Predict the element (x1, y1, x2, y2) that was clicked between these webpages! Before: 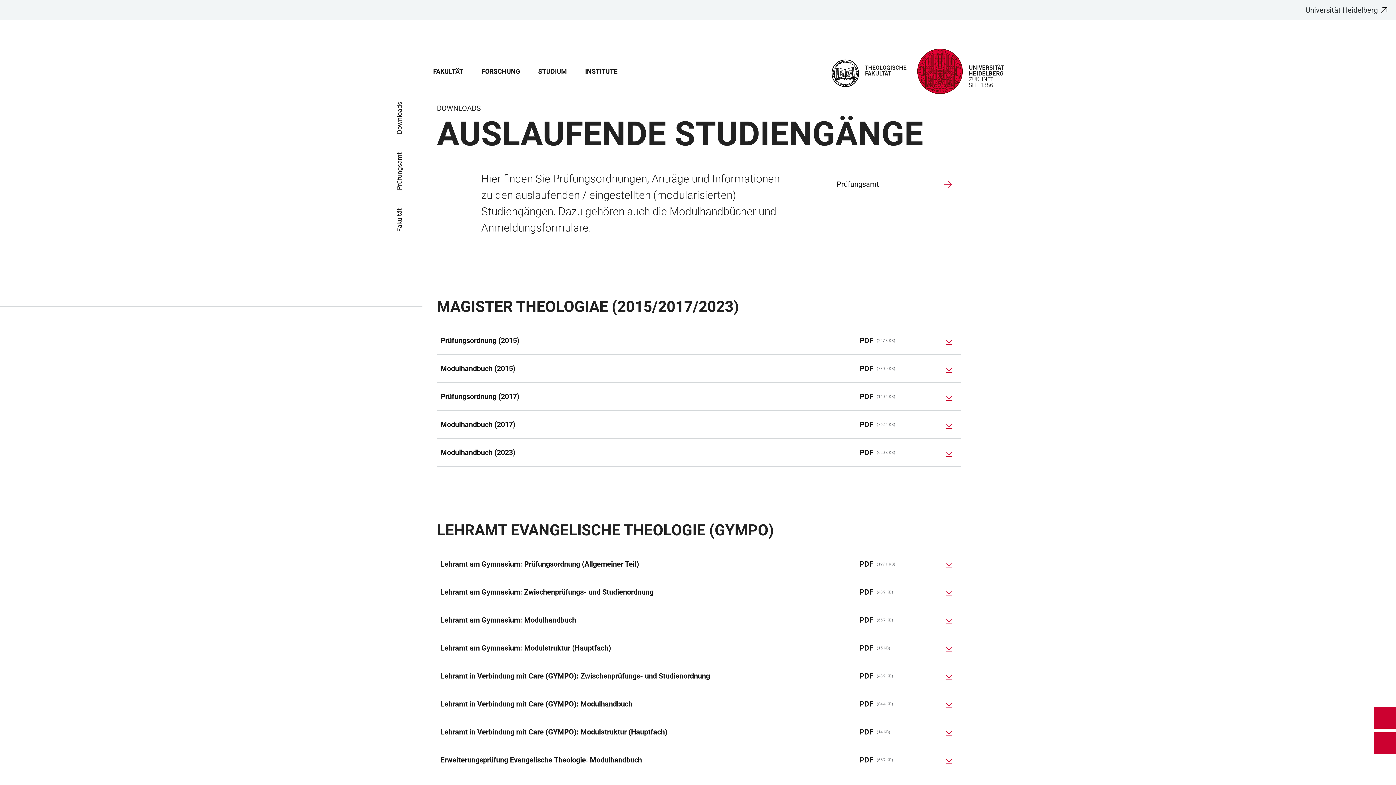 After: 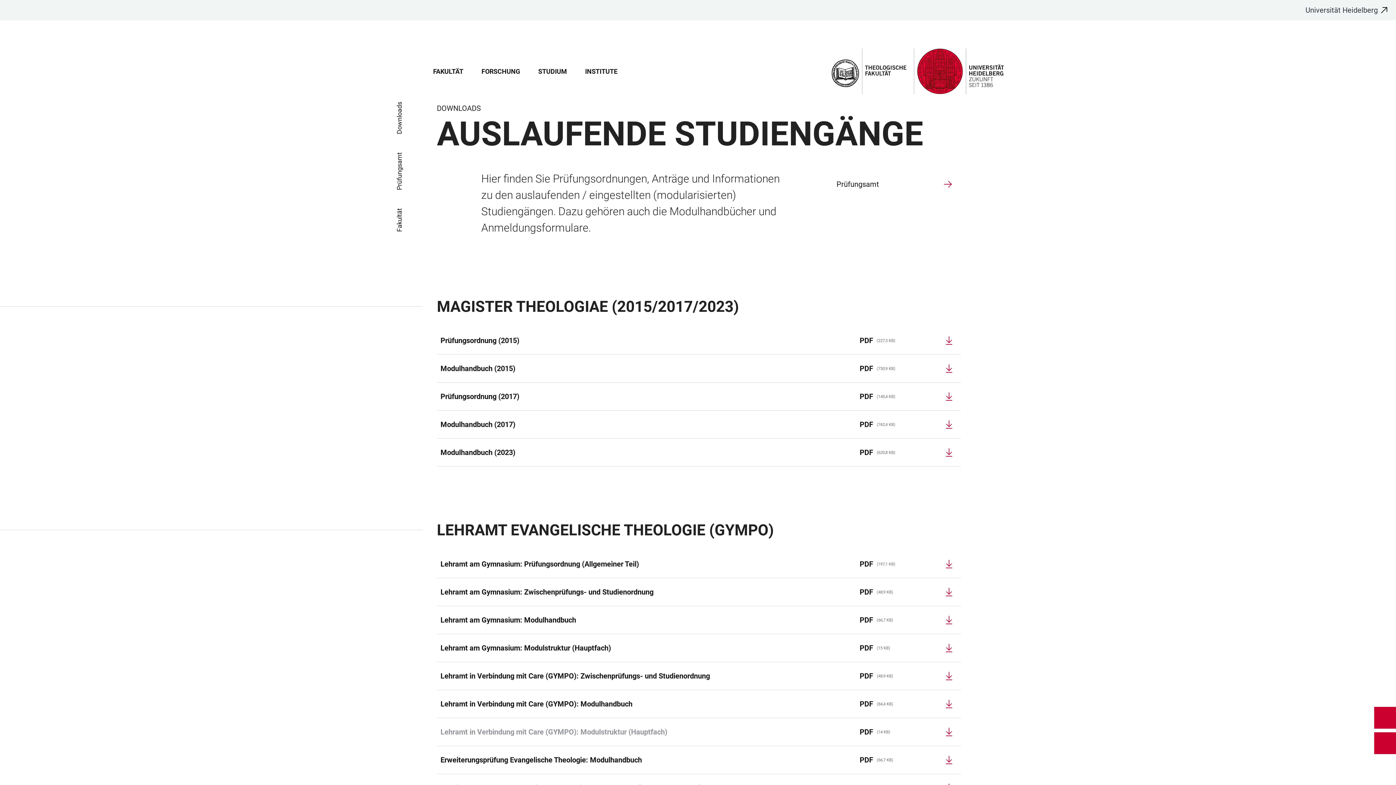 Action: bbox: (440, 725, 852, 738) label: Lehramt in Verbindung mit Care (GYMPO): Modulstruktur (Hauptfach)